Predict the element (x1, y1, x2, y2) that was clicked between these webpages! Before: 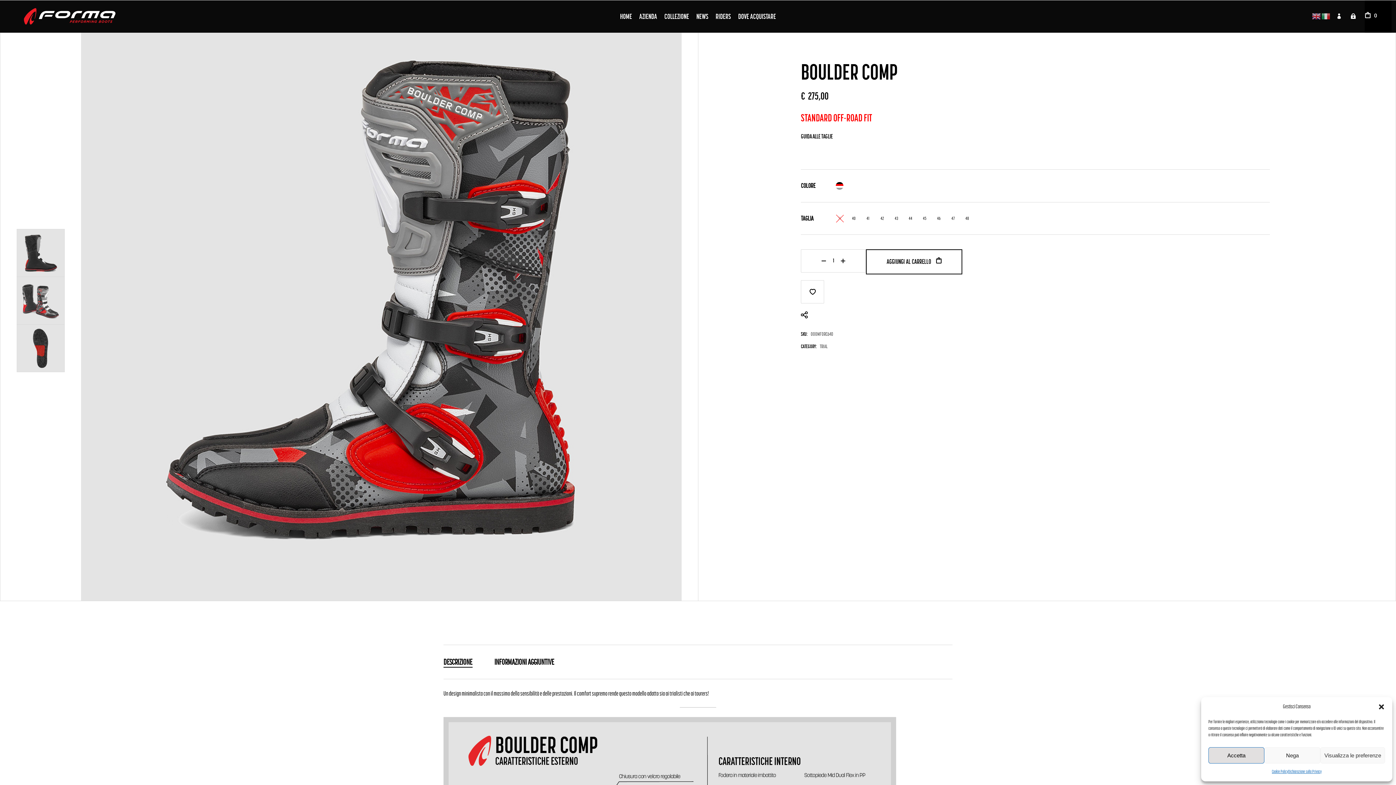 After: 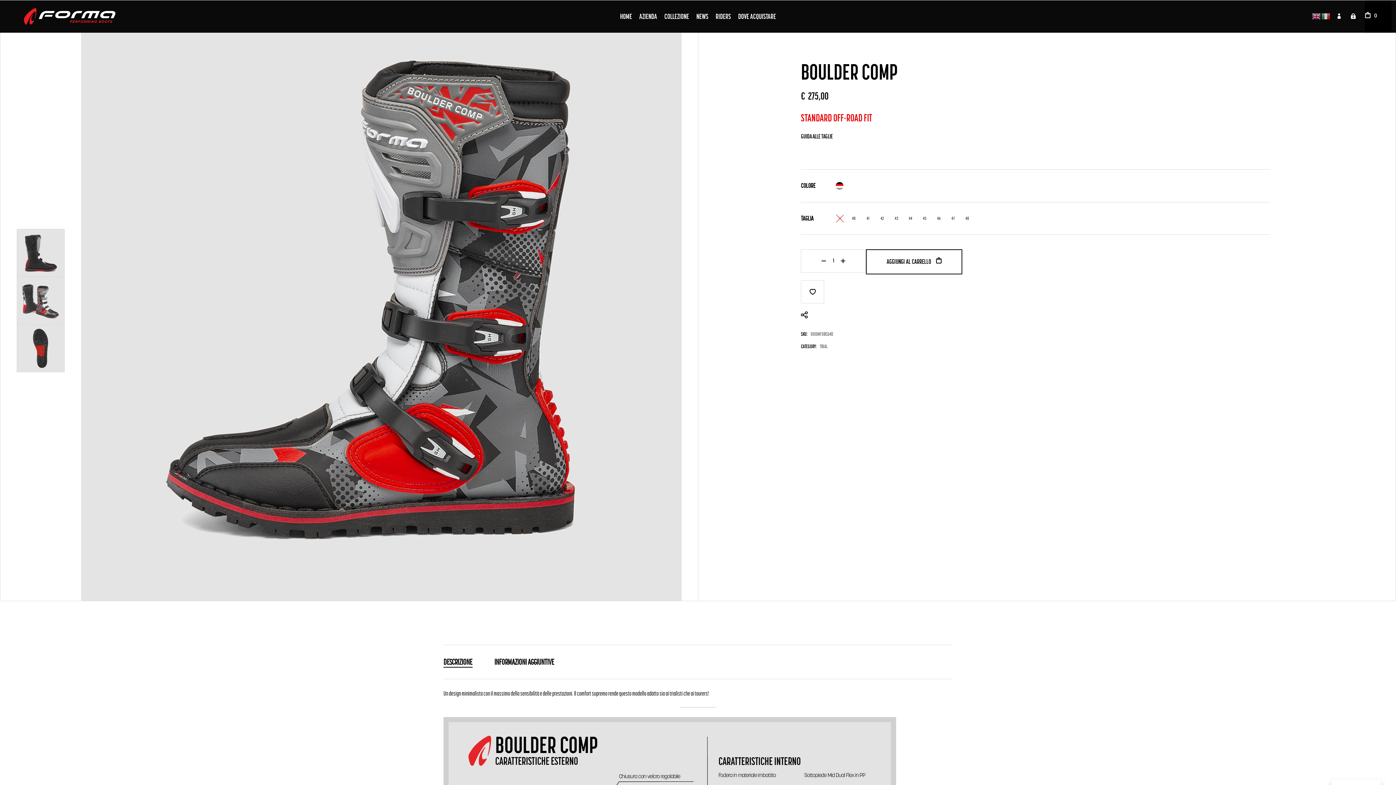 Action: label: Accetta bbox: (1208, 747, 1264, 764)